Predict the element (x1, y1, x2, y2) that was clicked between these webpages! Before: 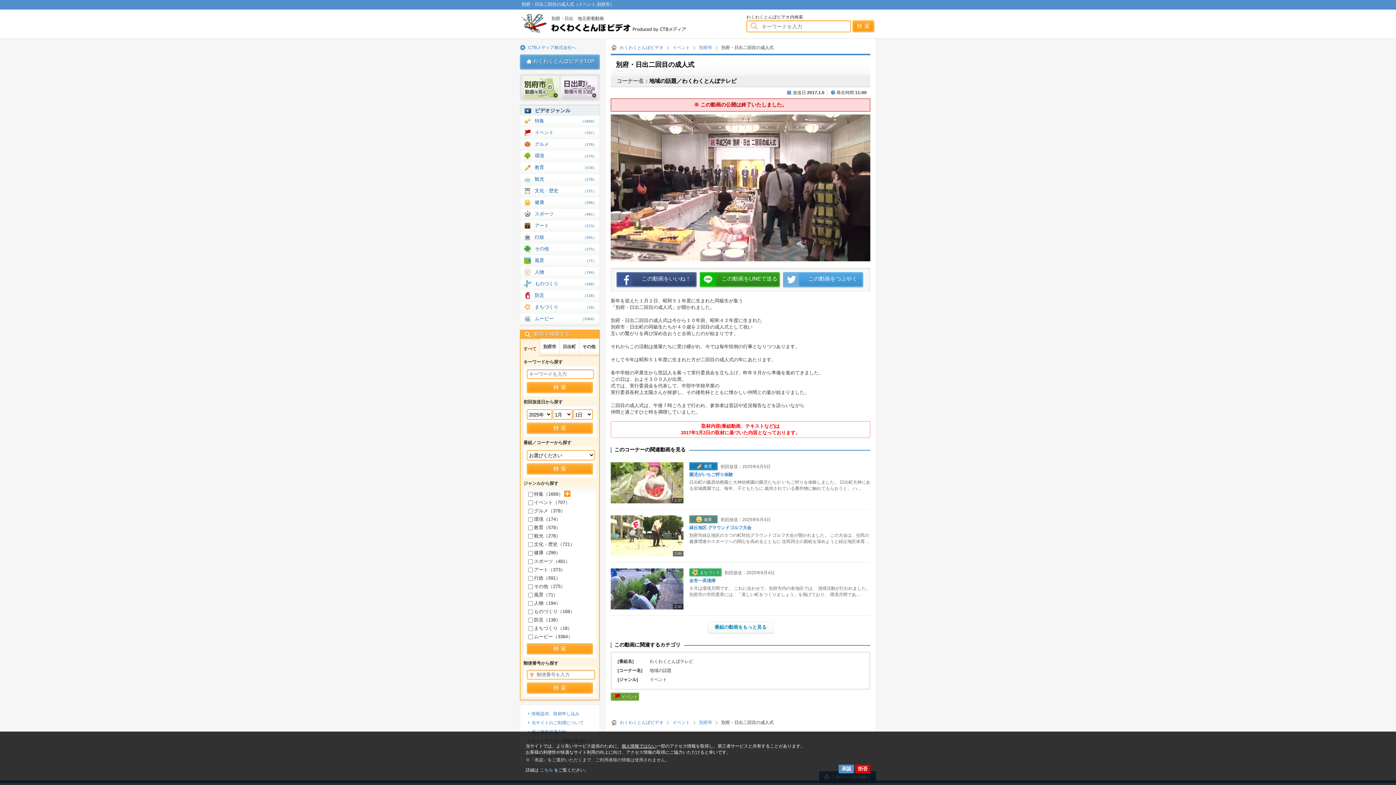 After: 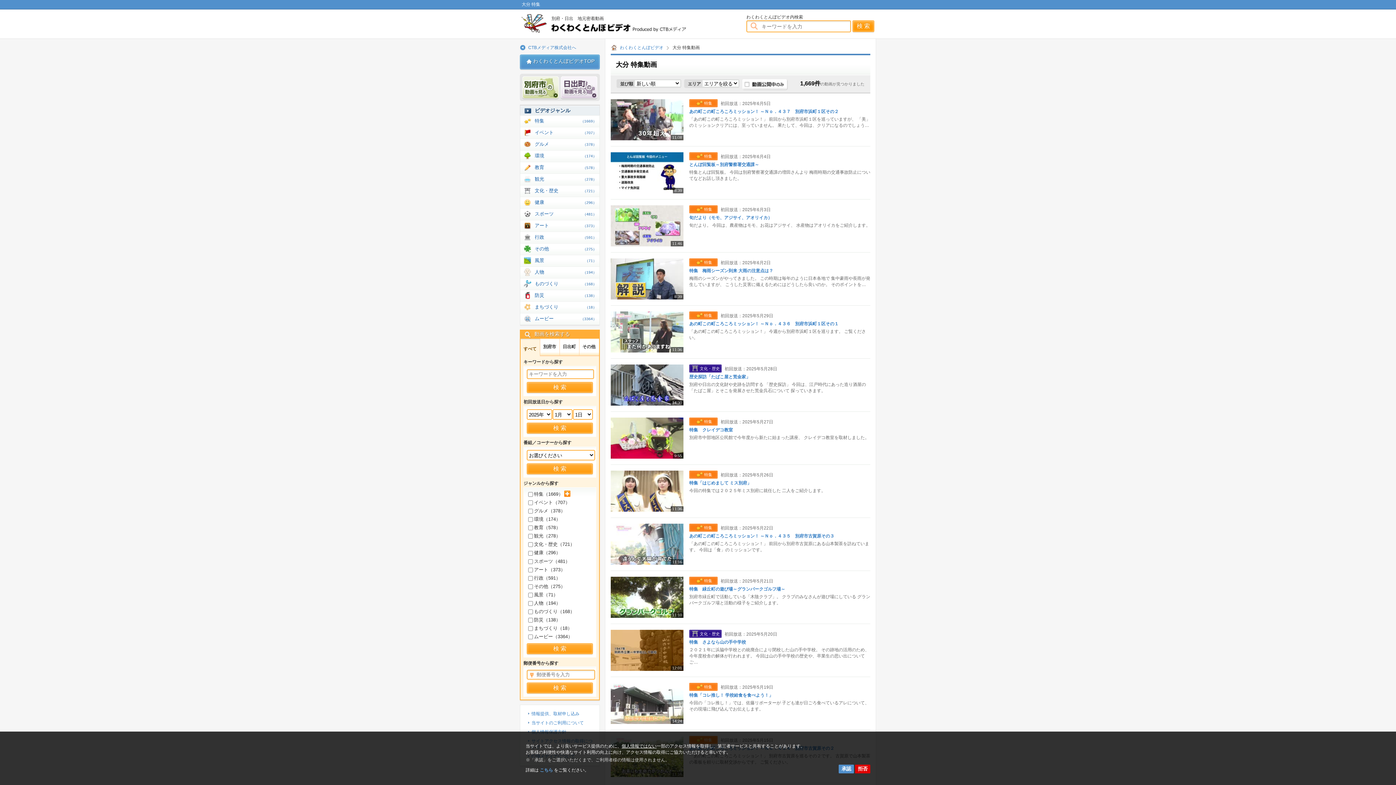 Action: bbox: (520, 115, 599, 126) label: 特集　
（1669）